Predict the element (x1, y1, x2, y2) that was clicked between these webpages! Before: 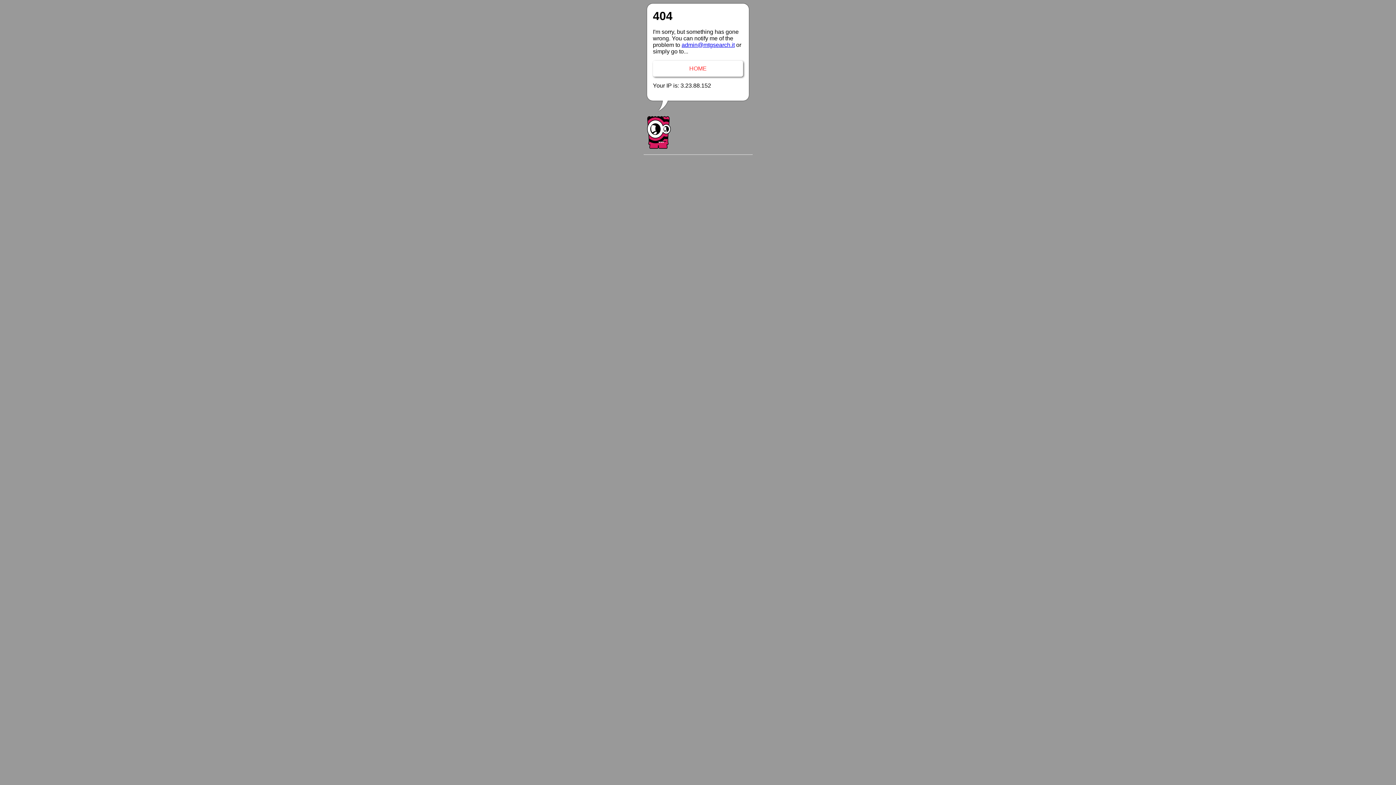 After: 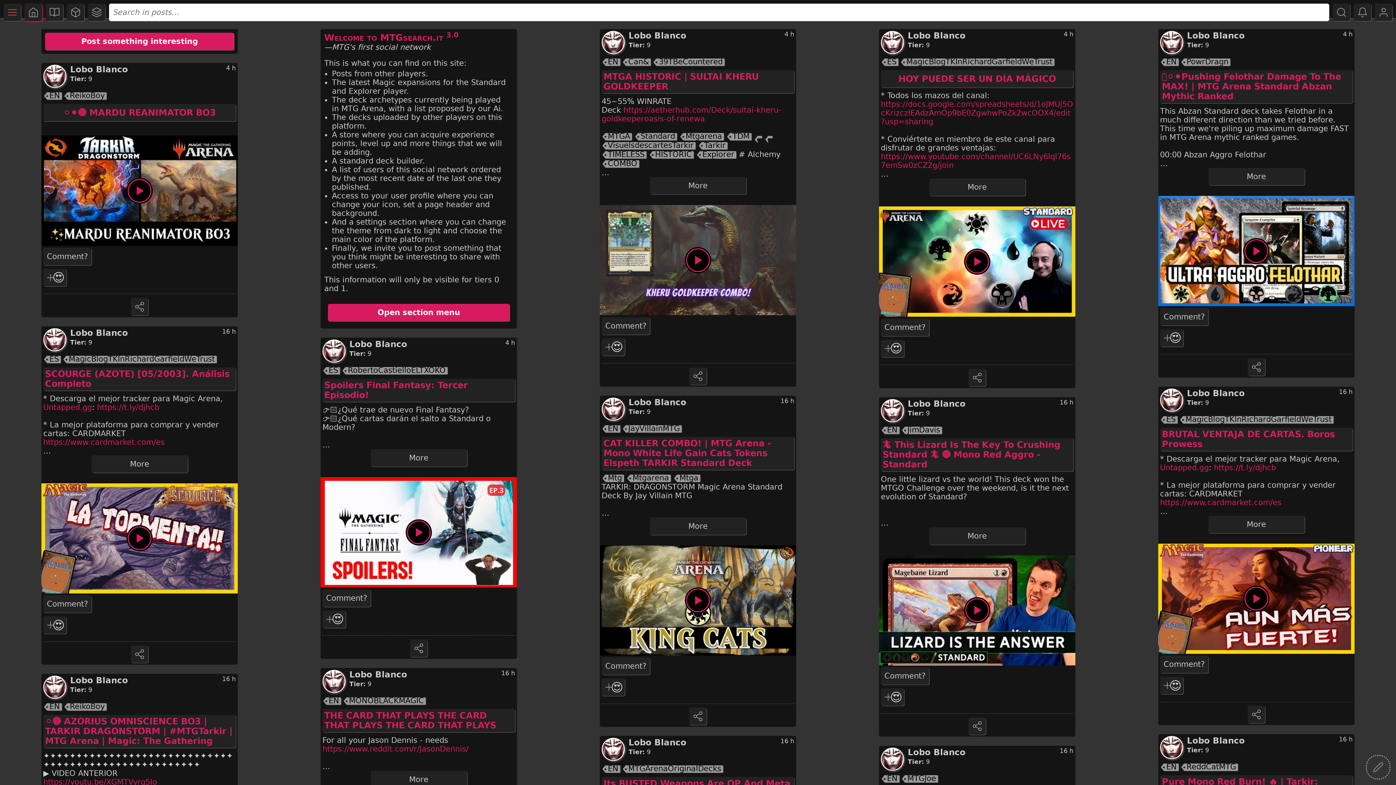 Action: bbox: (653, 60, 743, 76) label: HOME